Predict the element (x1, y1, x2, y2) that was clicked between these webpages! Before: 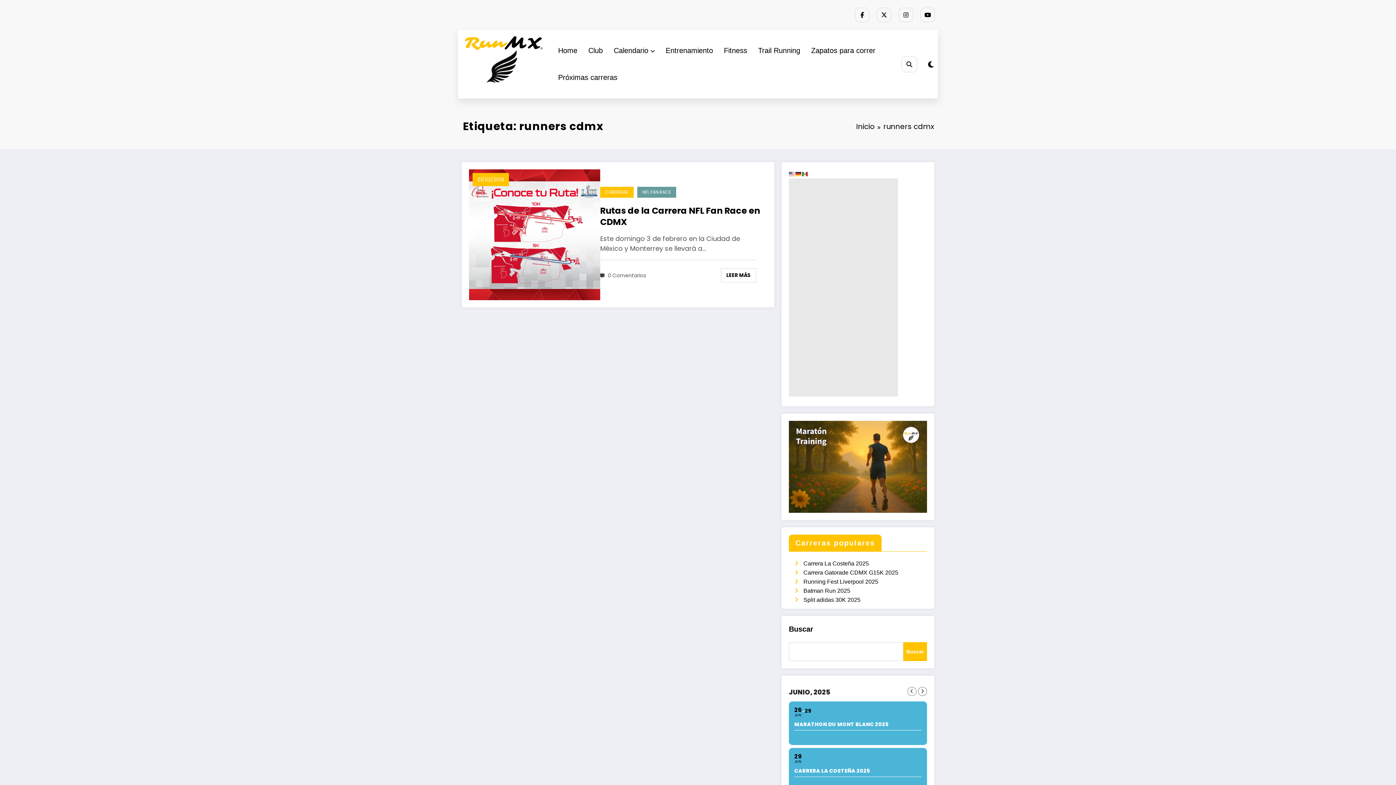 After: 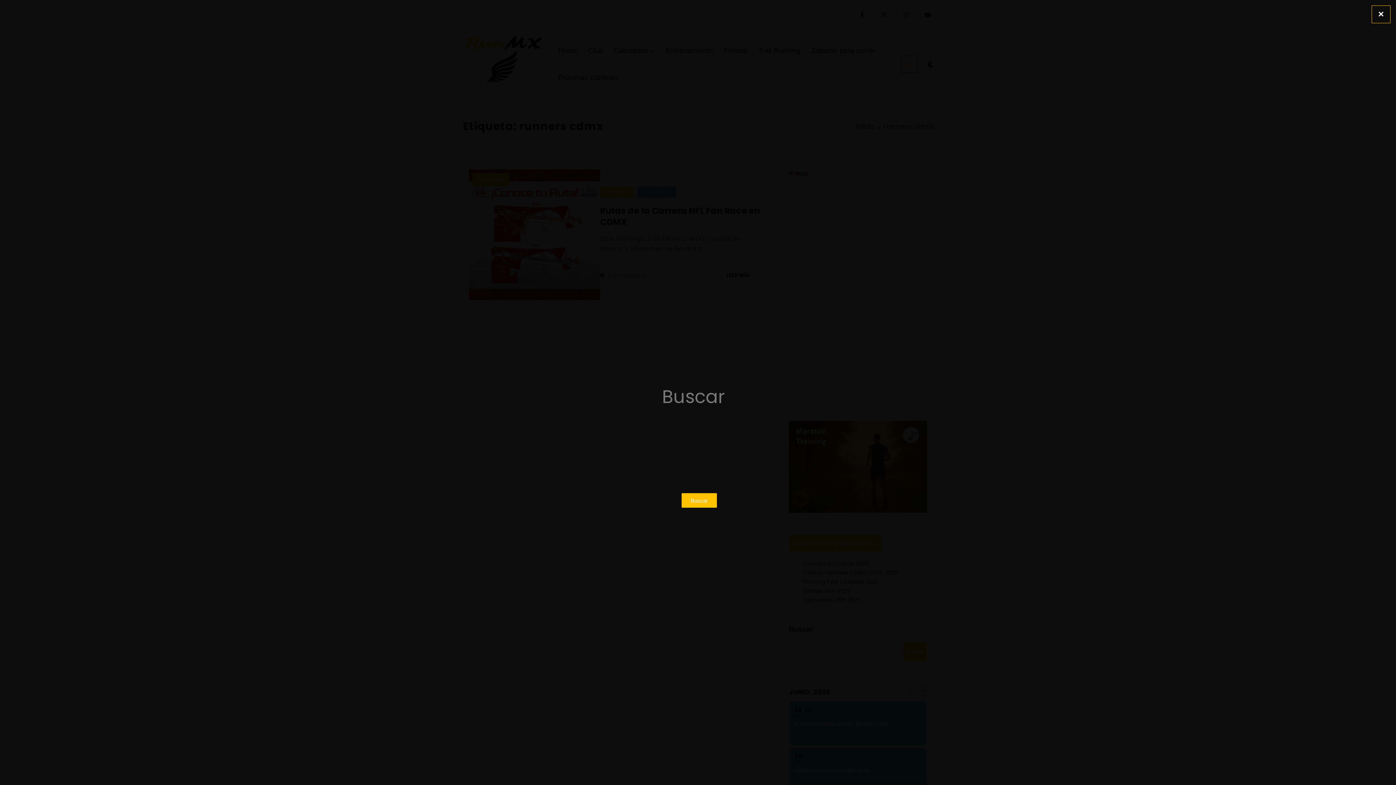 Action: bbox: (901, 56, 917, 72)